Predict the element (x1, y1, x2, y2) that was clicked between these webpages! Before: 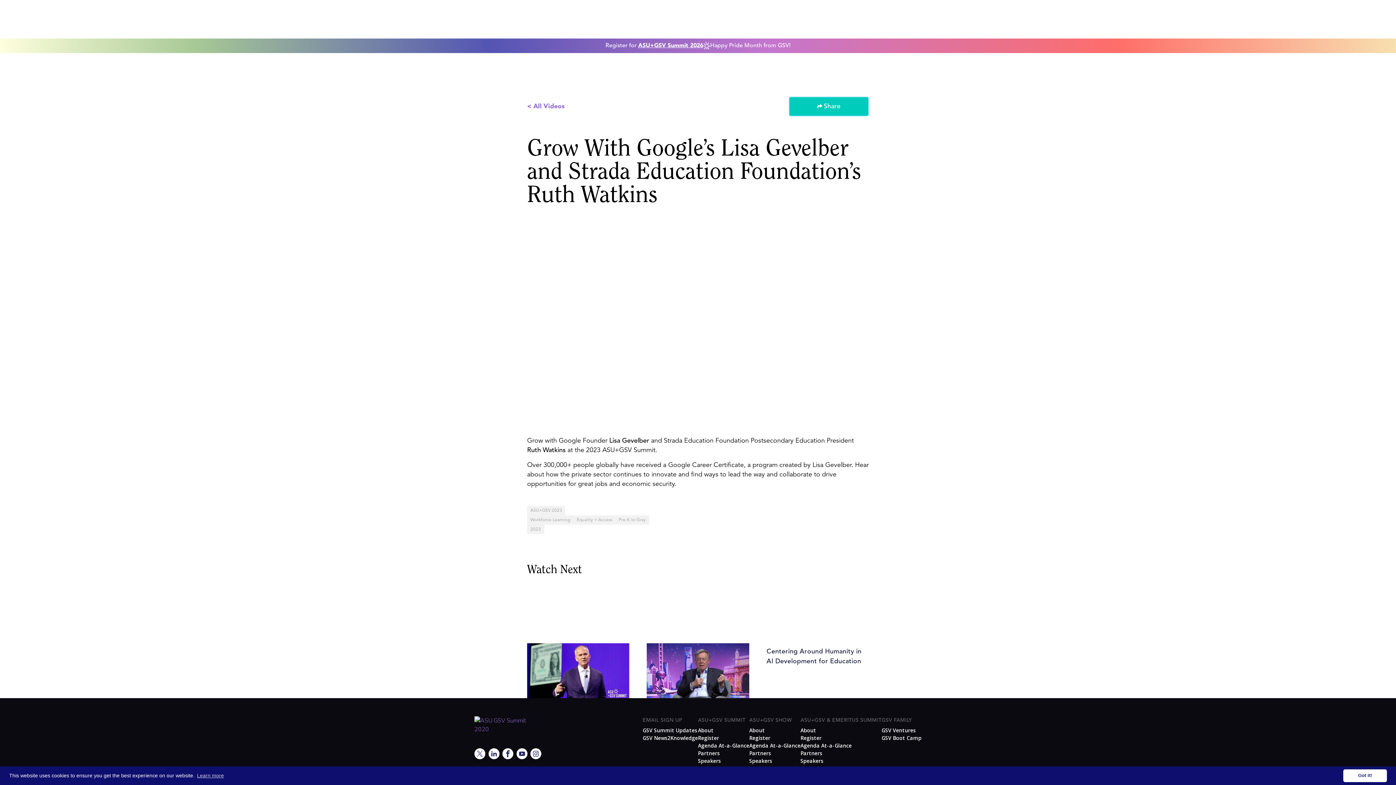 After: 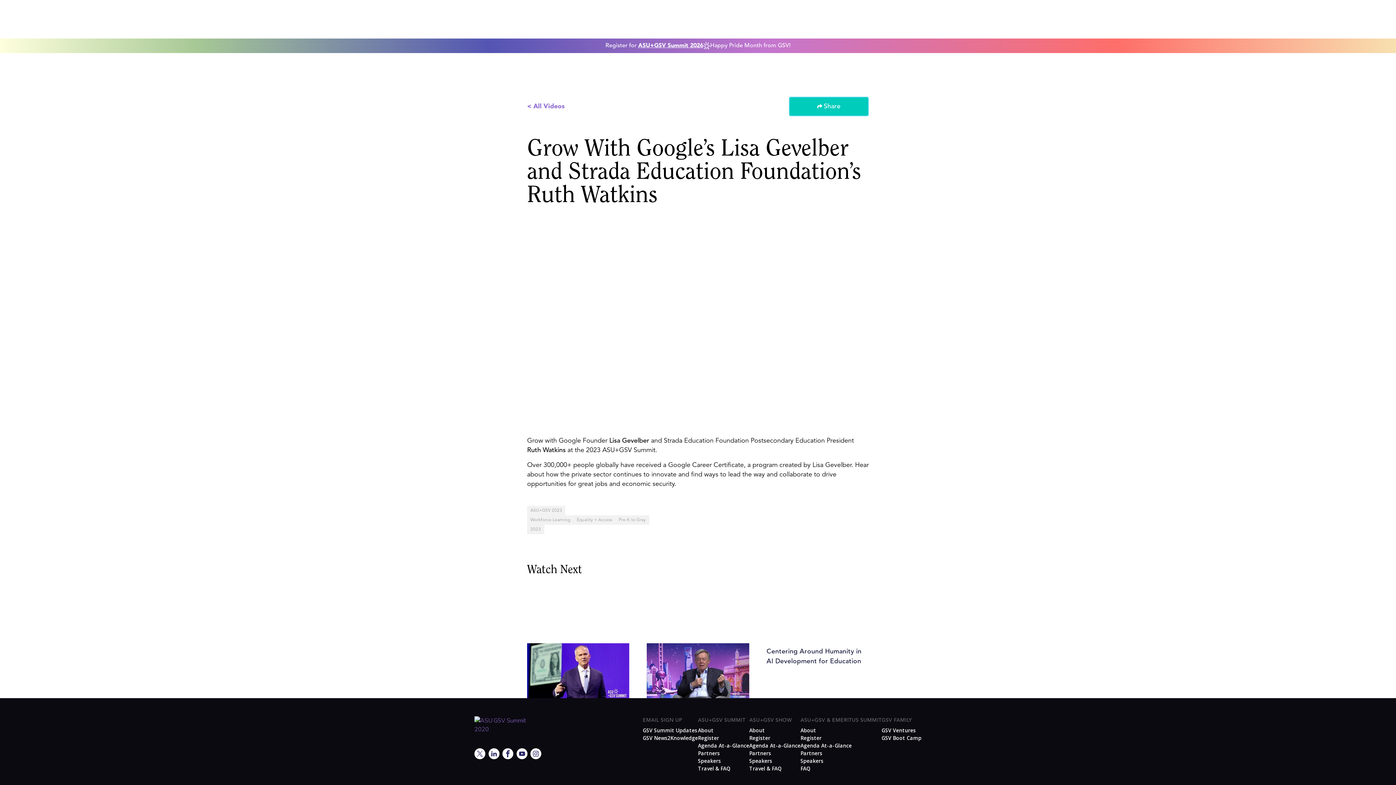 Action: label: dismiss cookie message bbox: (1343, 769, 1387, 782)